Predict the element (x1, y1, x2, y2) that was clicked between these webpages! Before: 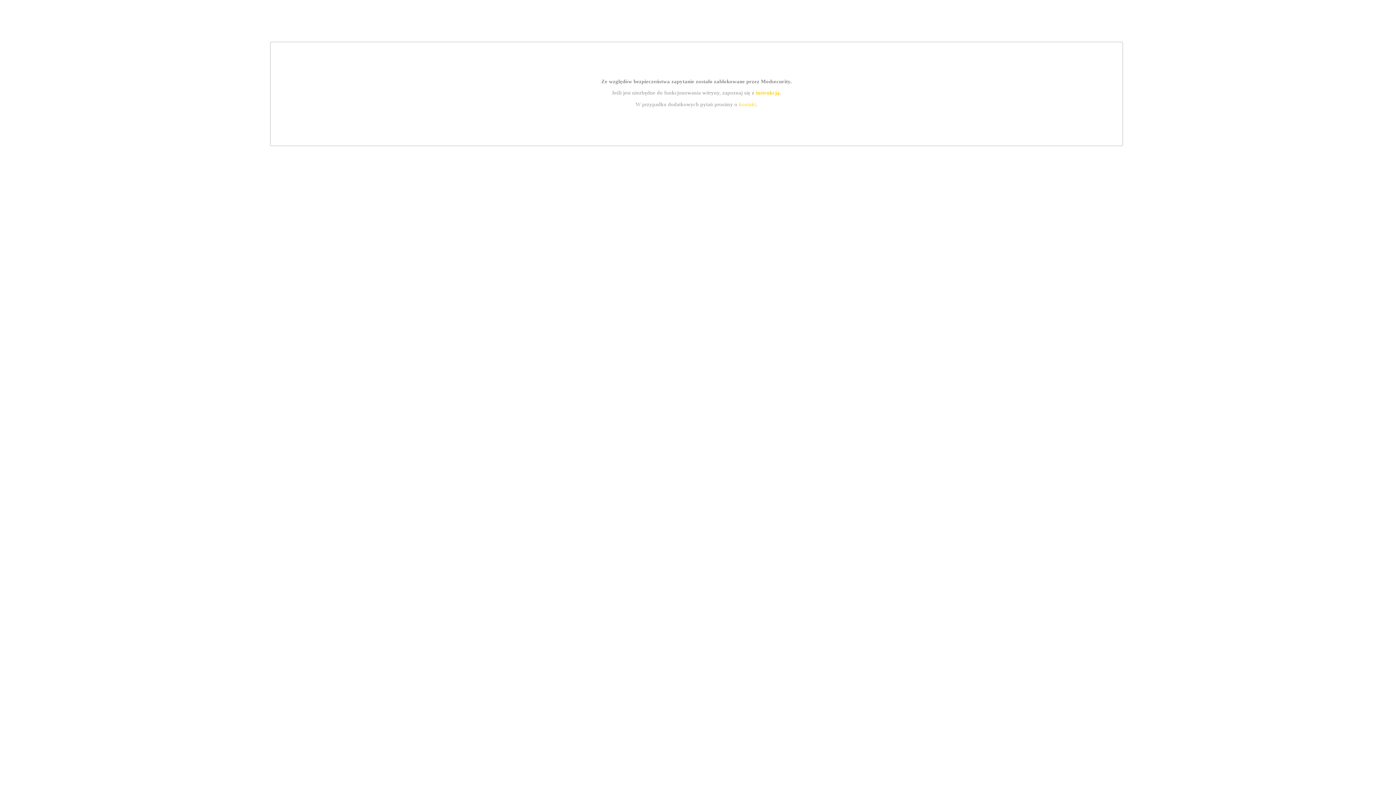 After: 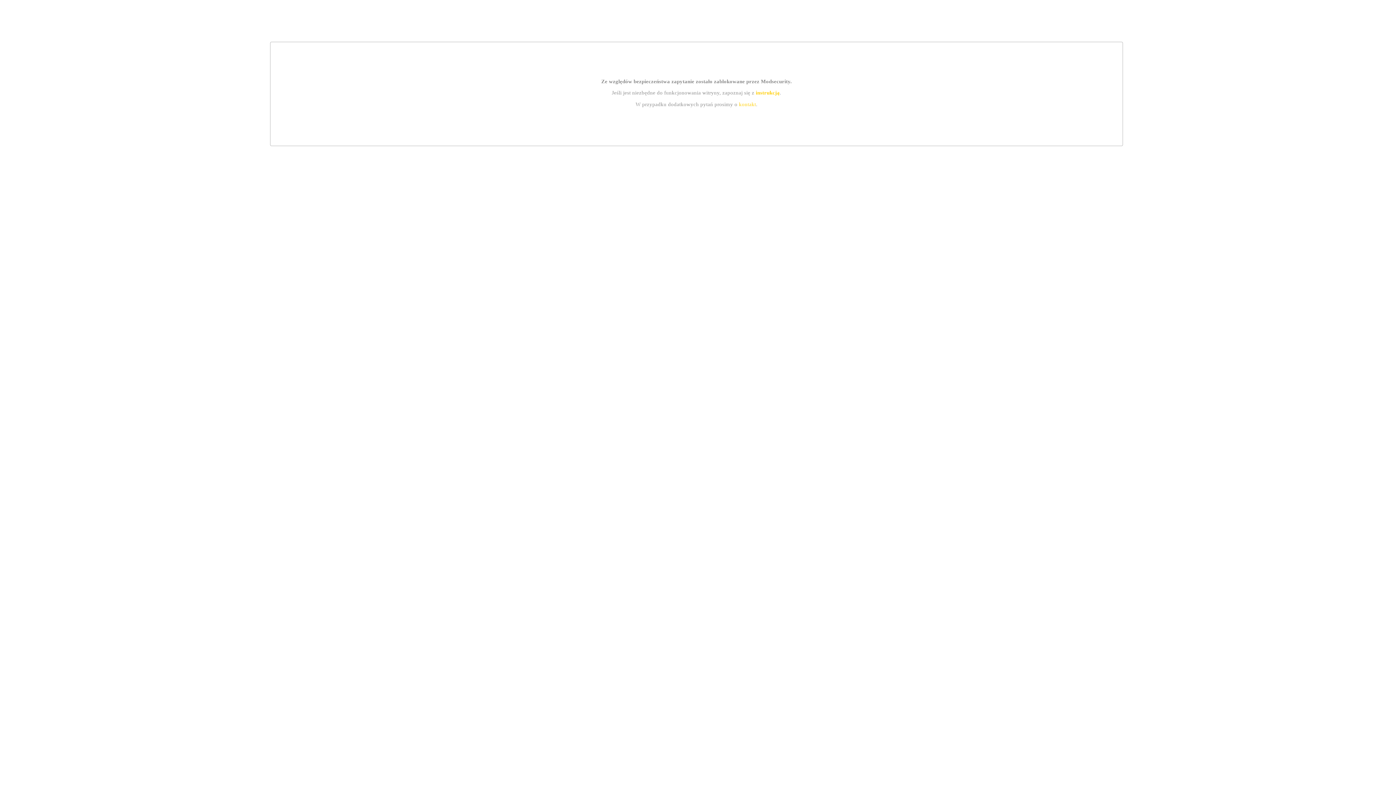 Action: bbox: (755, 89, 779, 95) label: instrukcją